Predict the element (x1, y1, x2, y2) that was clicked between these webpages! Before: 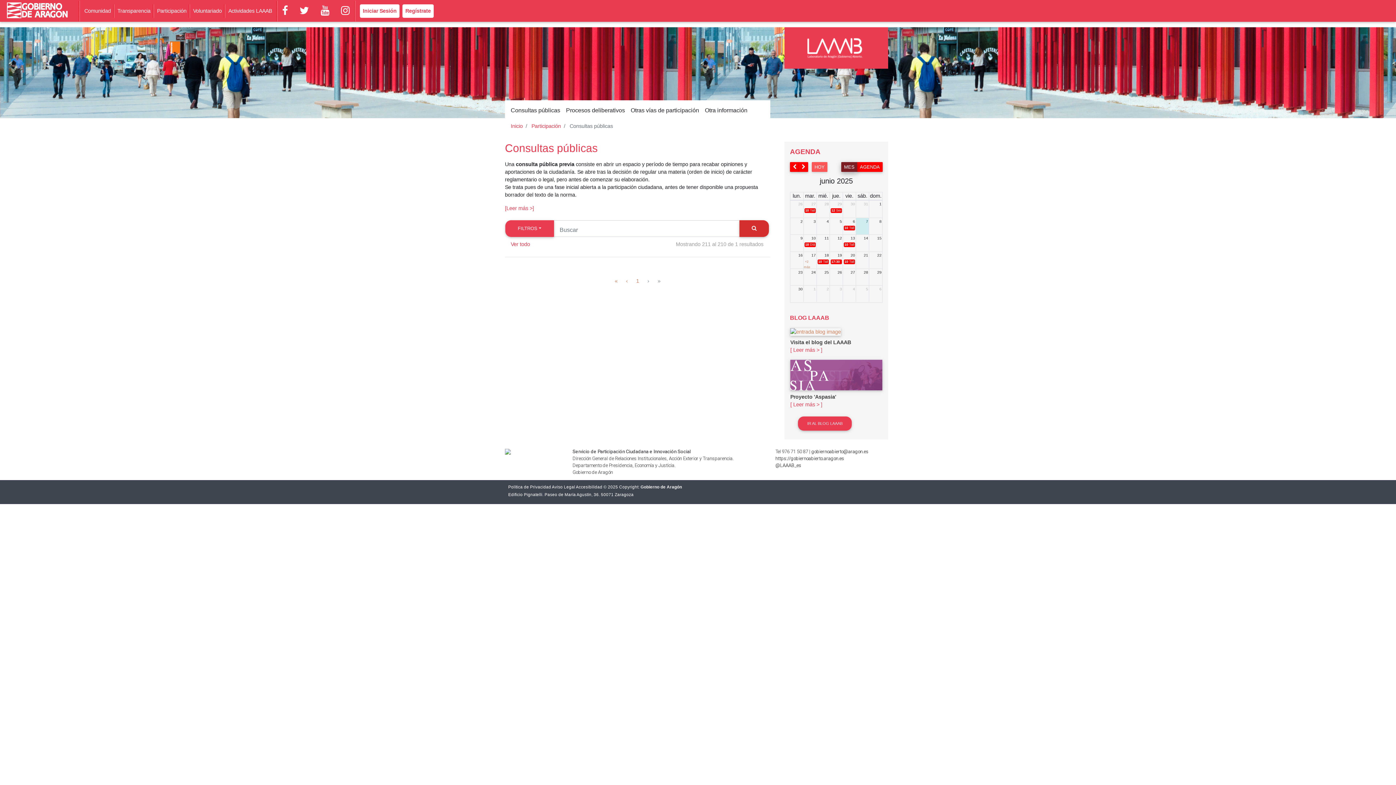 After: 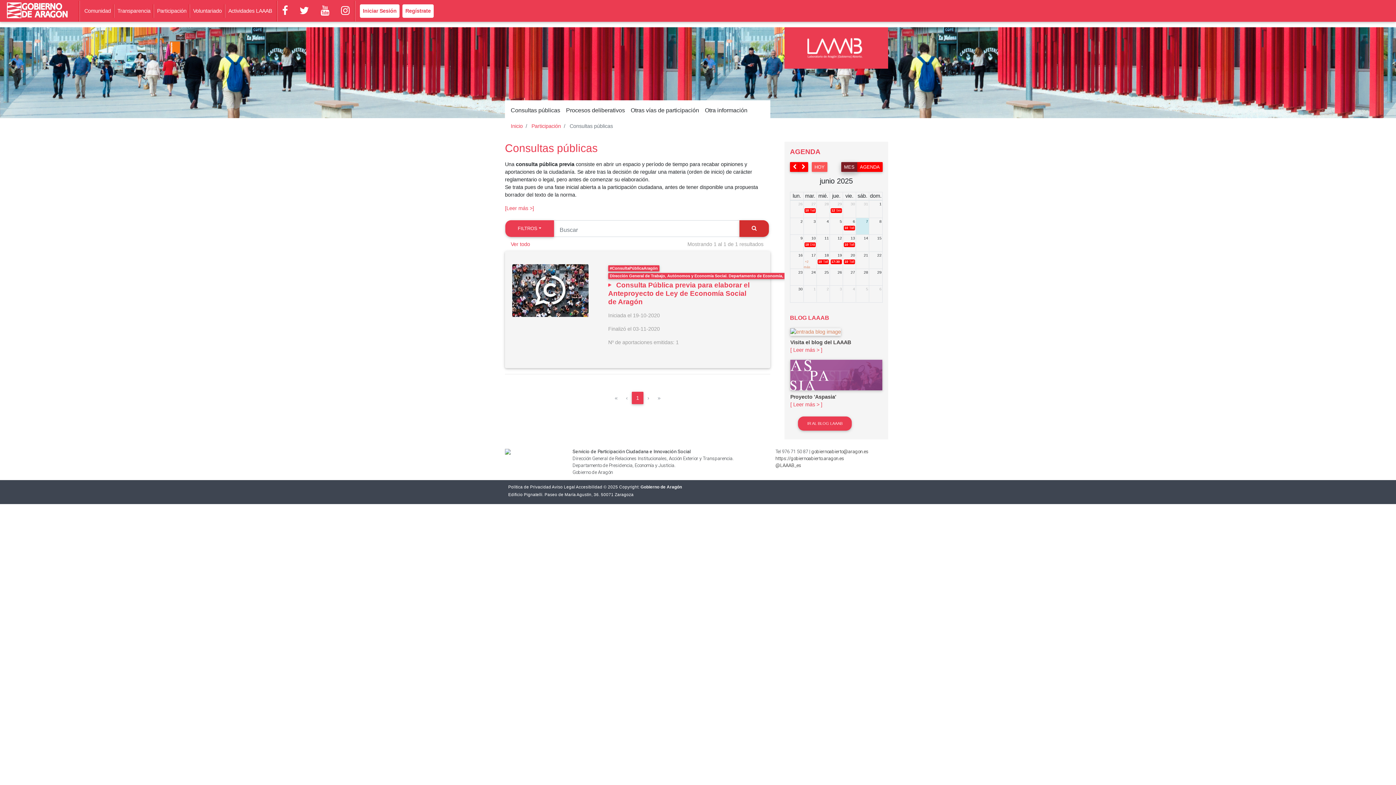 Action: bbox: (739, 220, 769, 237)